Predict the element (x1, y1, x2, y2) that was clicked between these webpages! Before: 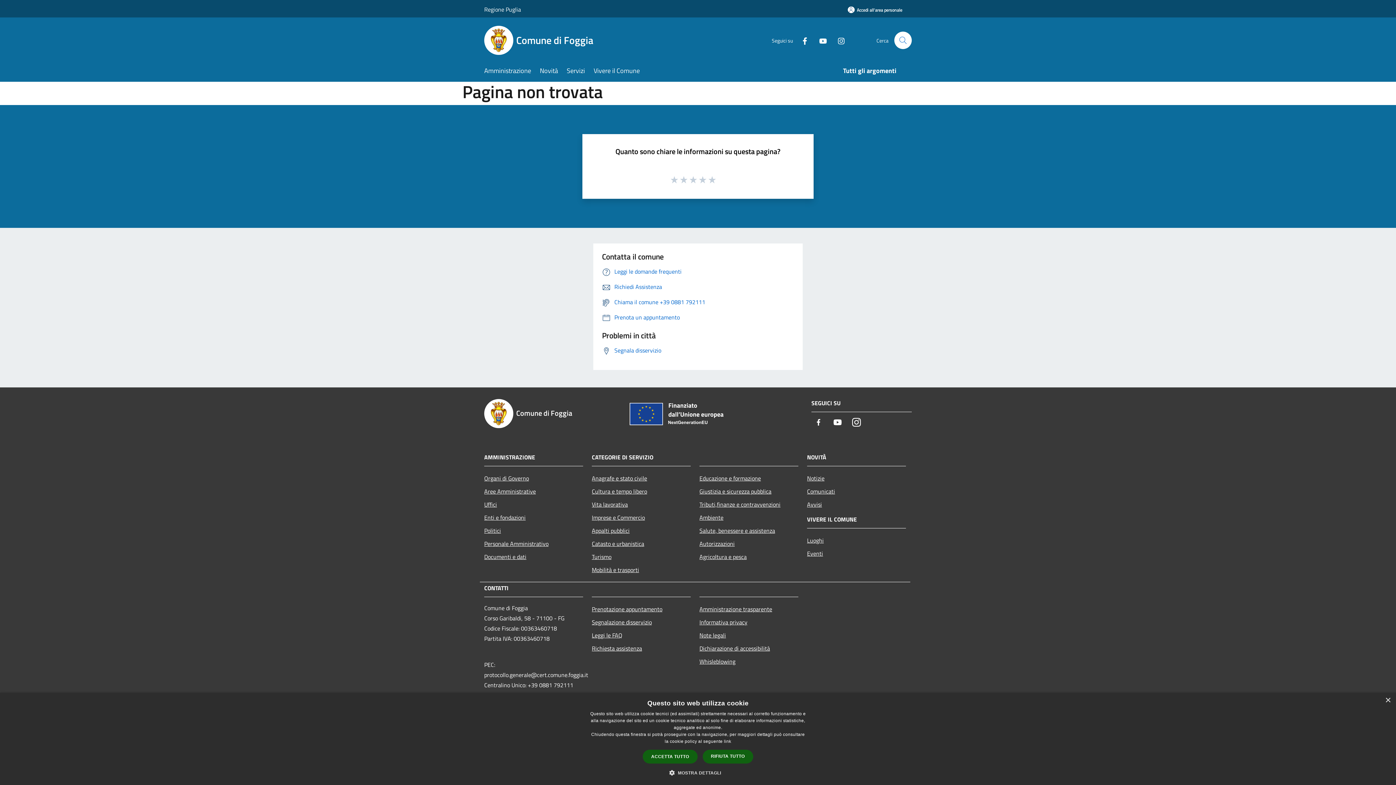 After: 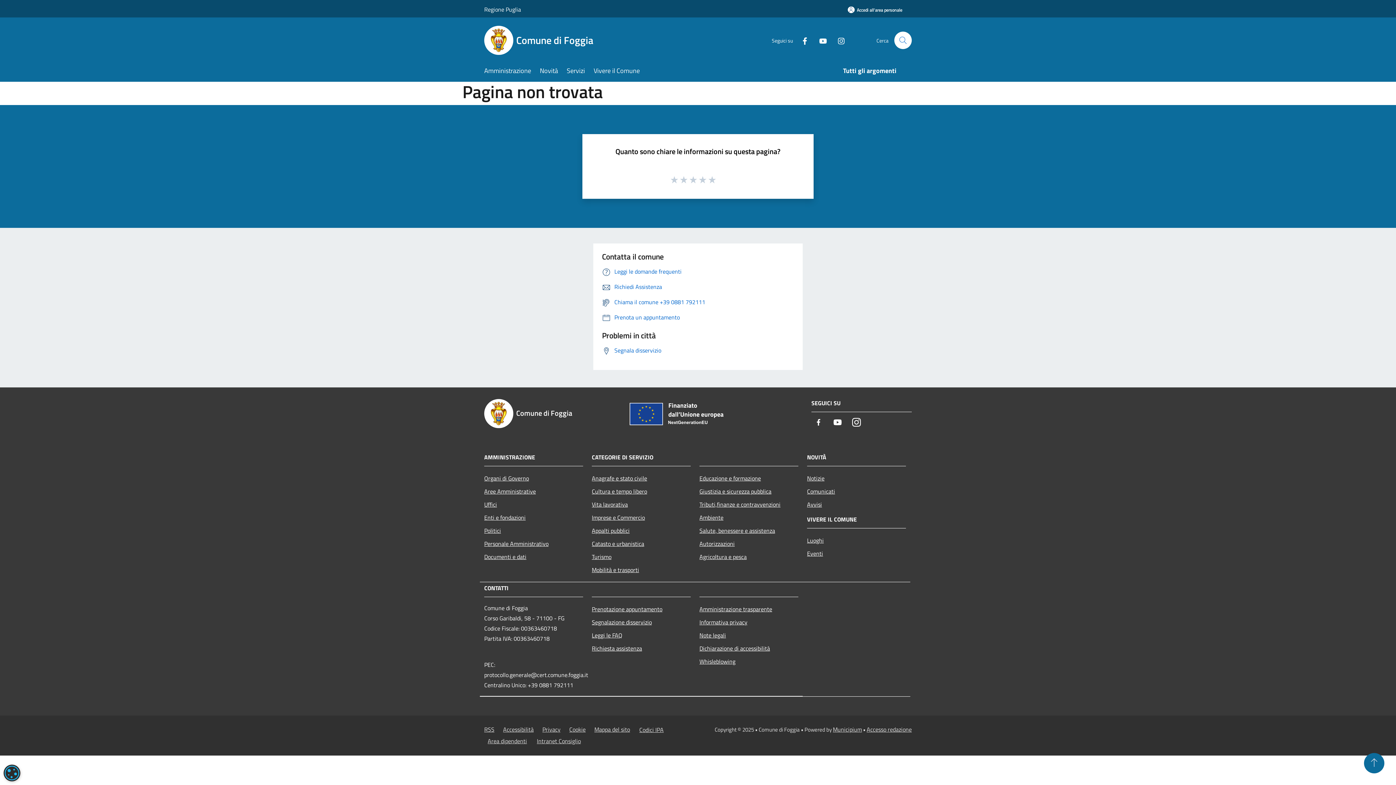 Action: bbox: (643, 750, 697, 764) label: ACCETTA TUTTO